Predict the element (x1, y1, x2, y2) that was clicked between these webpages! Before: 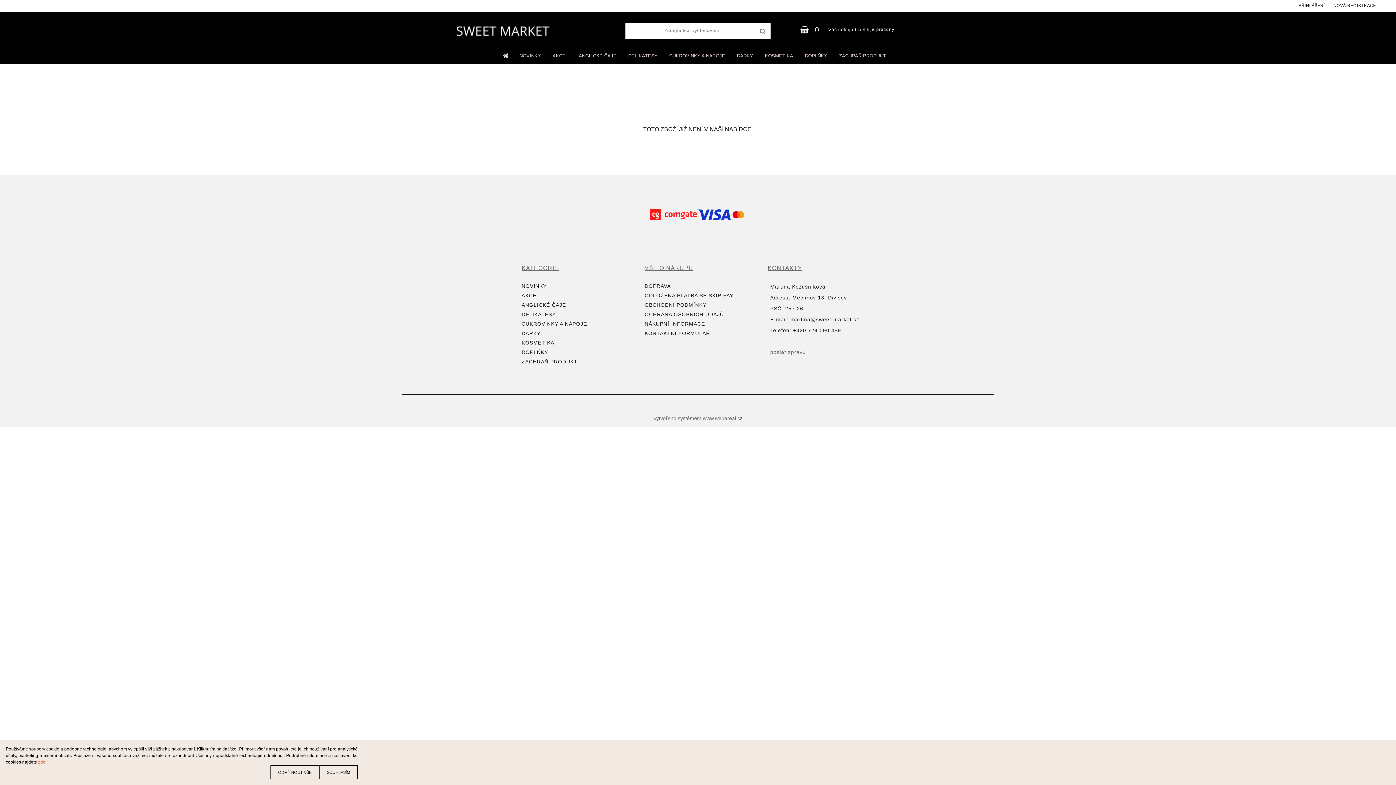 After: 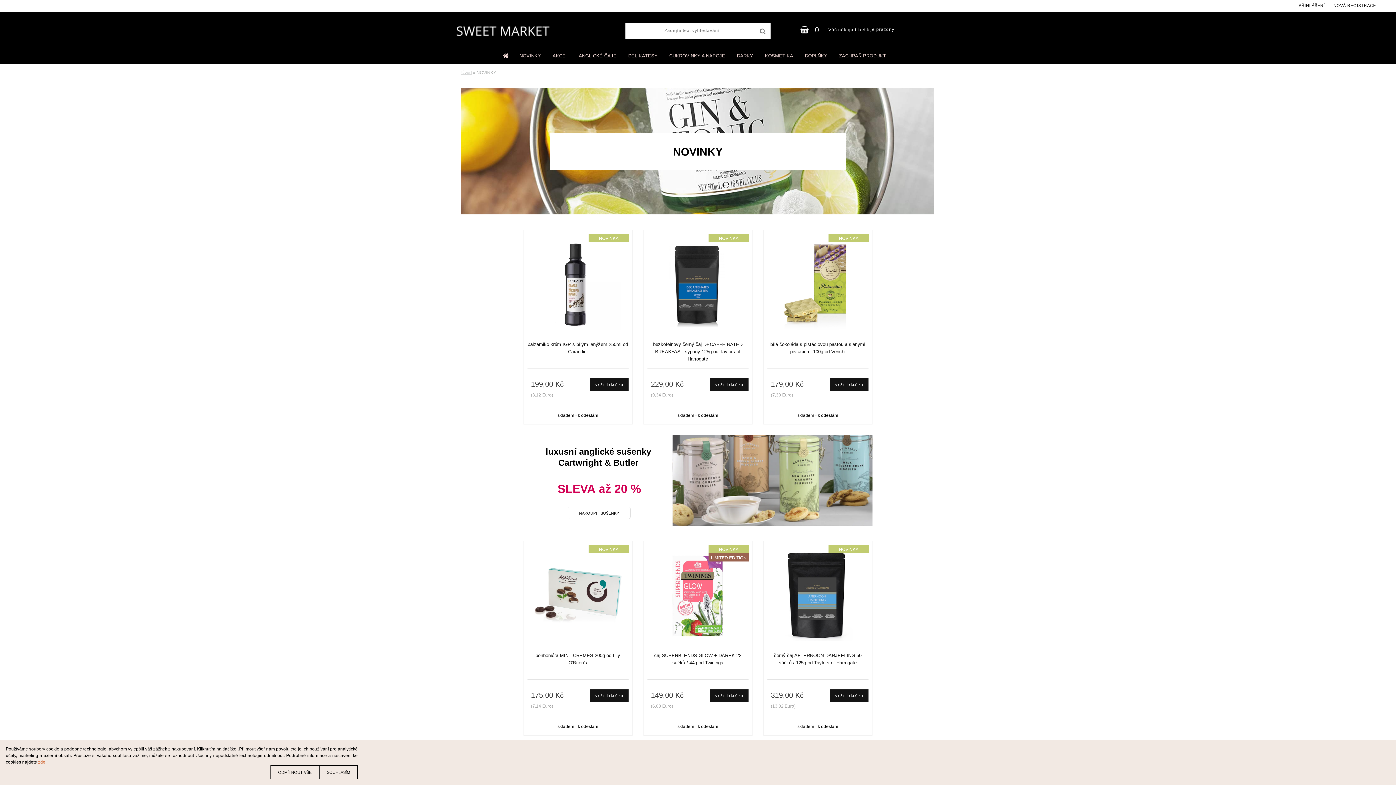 Action: bbox: (519, 49, 551, 63) label: NOVINKY